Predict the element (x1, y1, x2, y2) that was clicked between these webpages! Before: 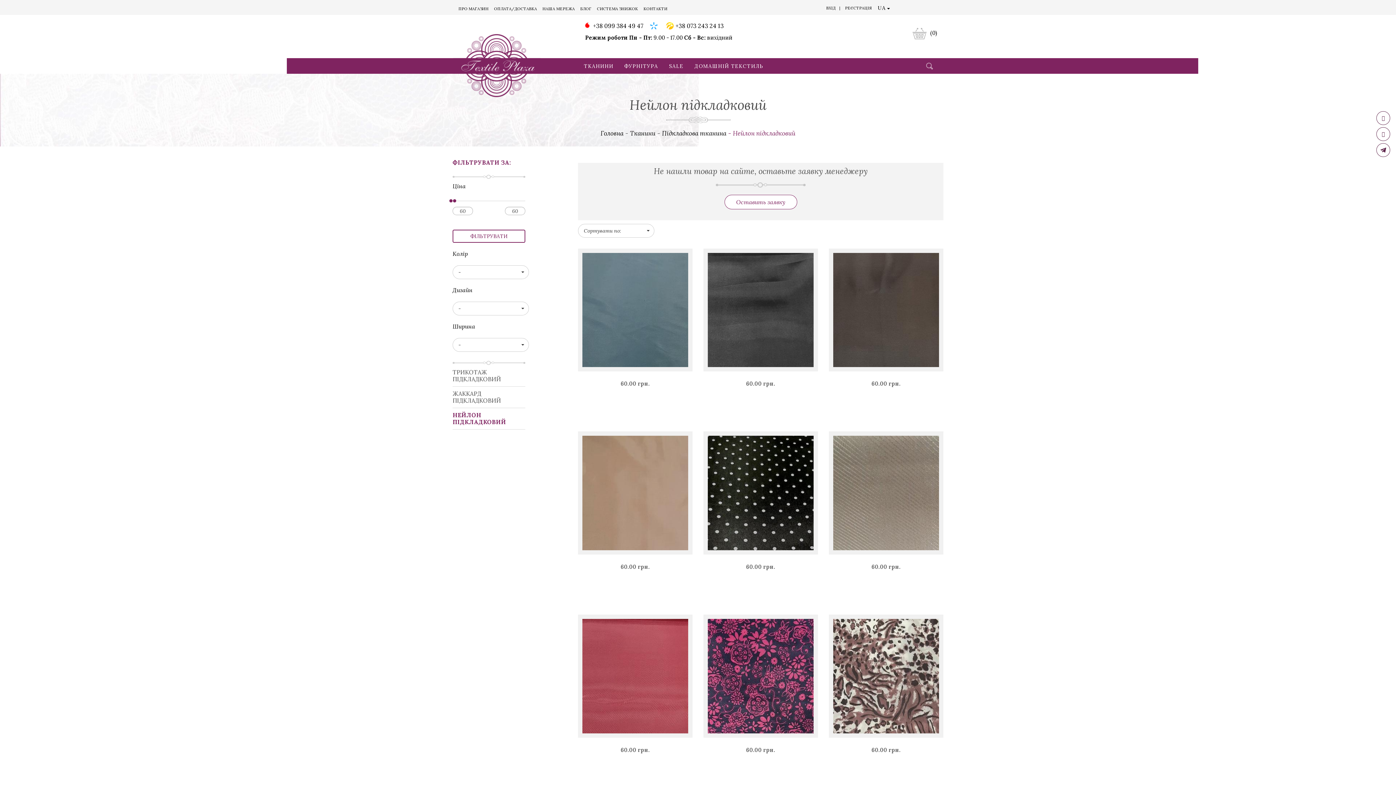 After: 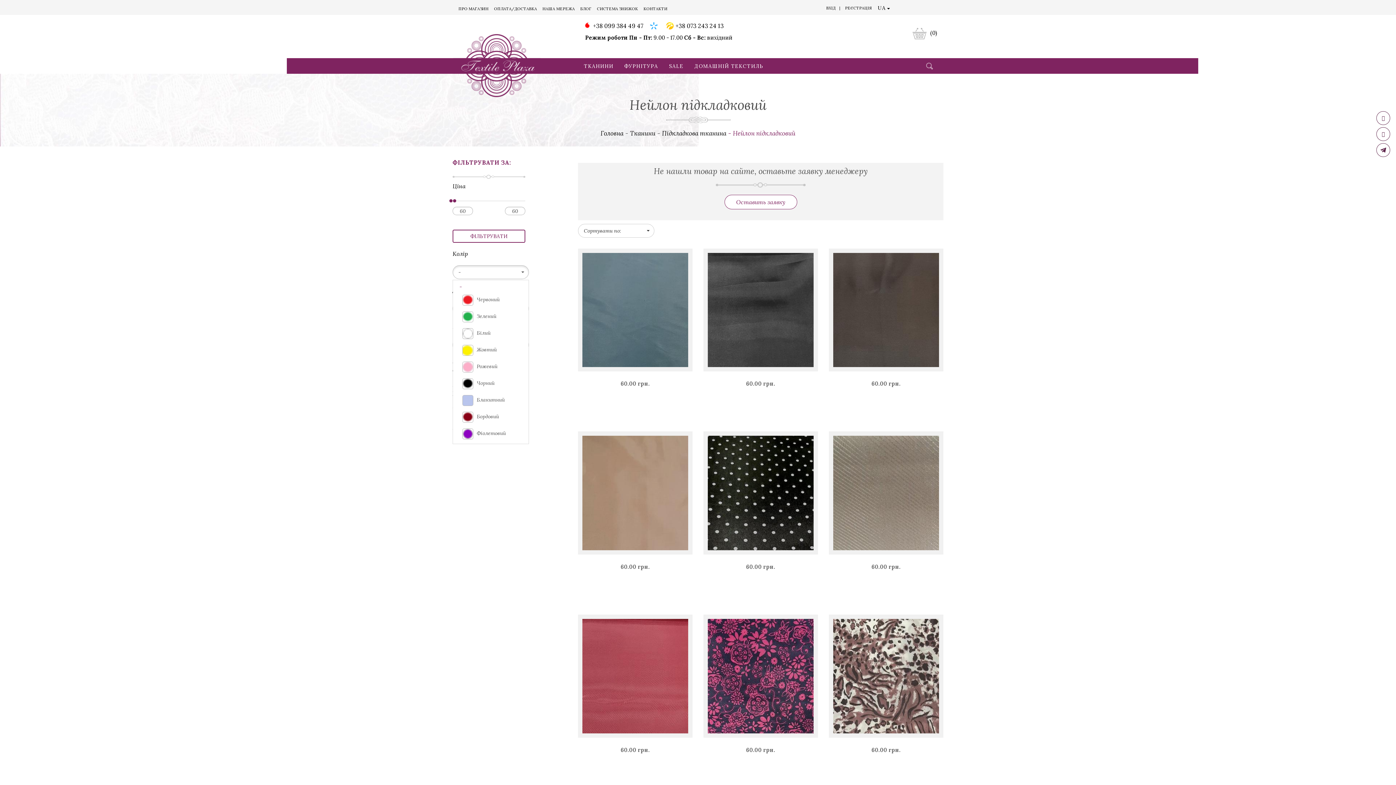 Action: bbox: (452, 265, 529, 279) label: -
 